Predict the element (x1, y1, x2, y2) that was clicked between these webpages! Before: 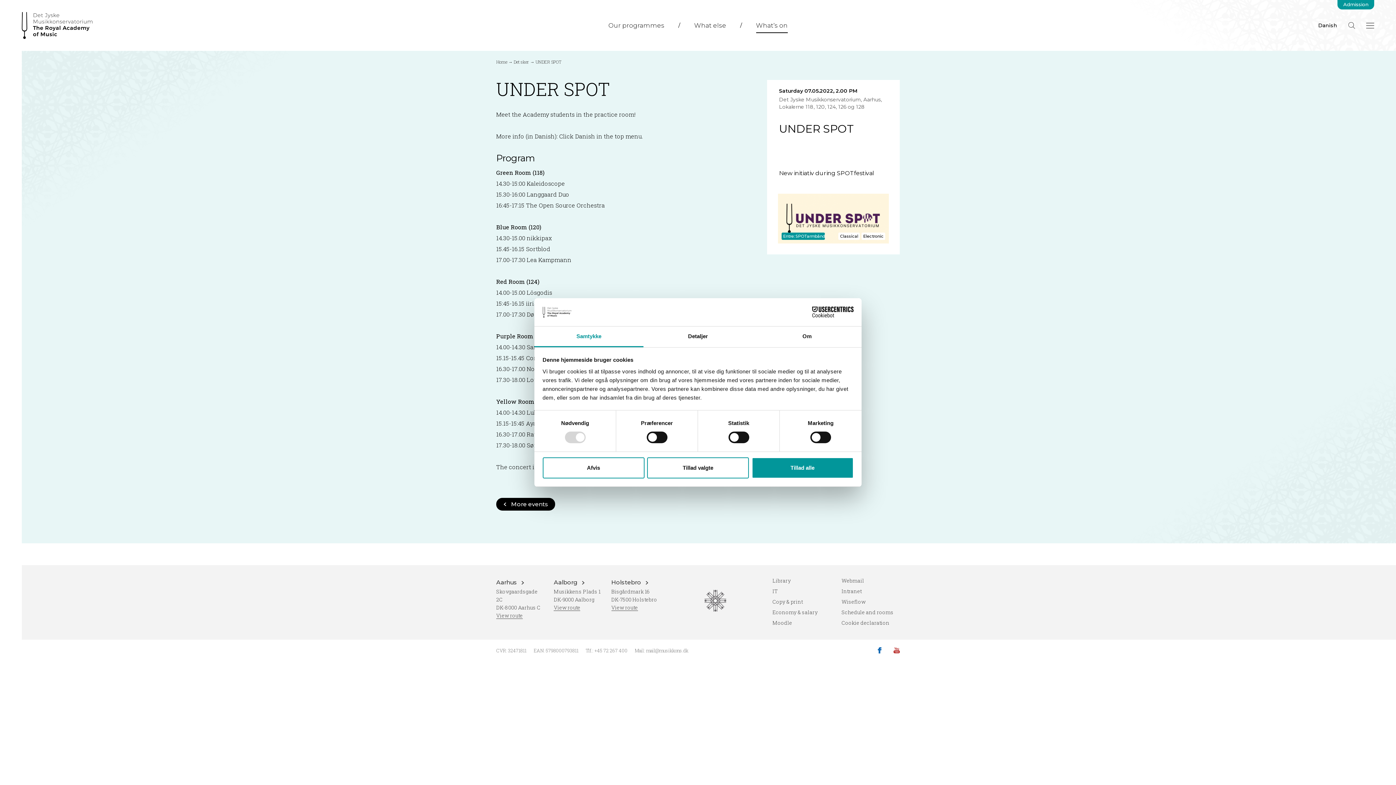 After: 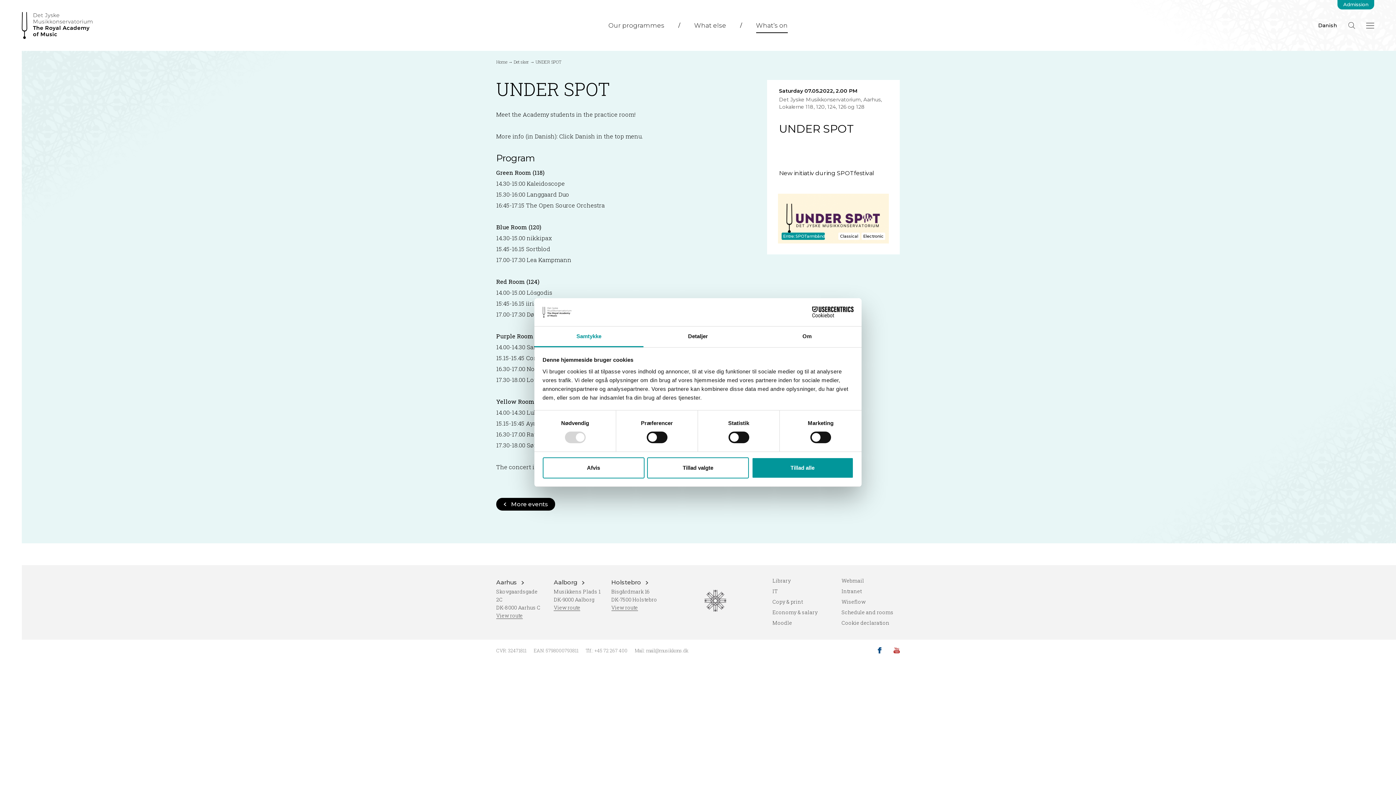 Action: bbox: (876, 647, 882, 653)